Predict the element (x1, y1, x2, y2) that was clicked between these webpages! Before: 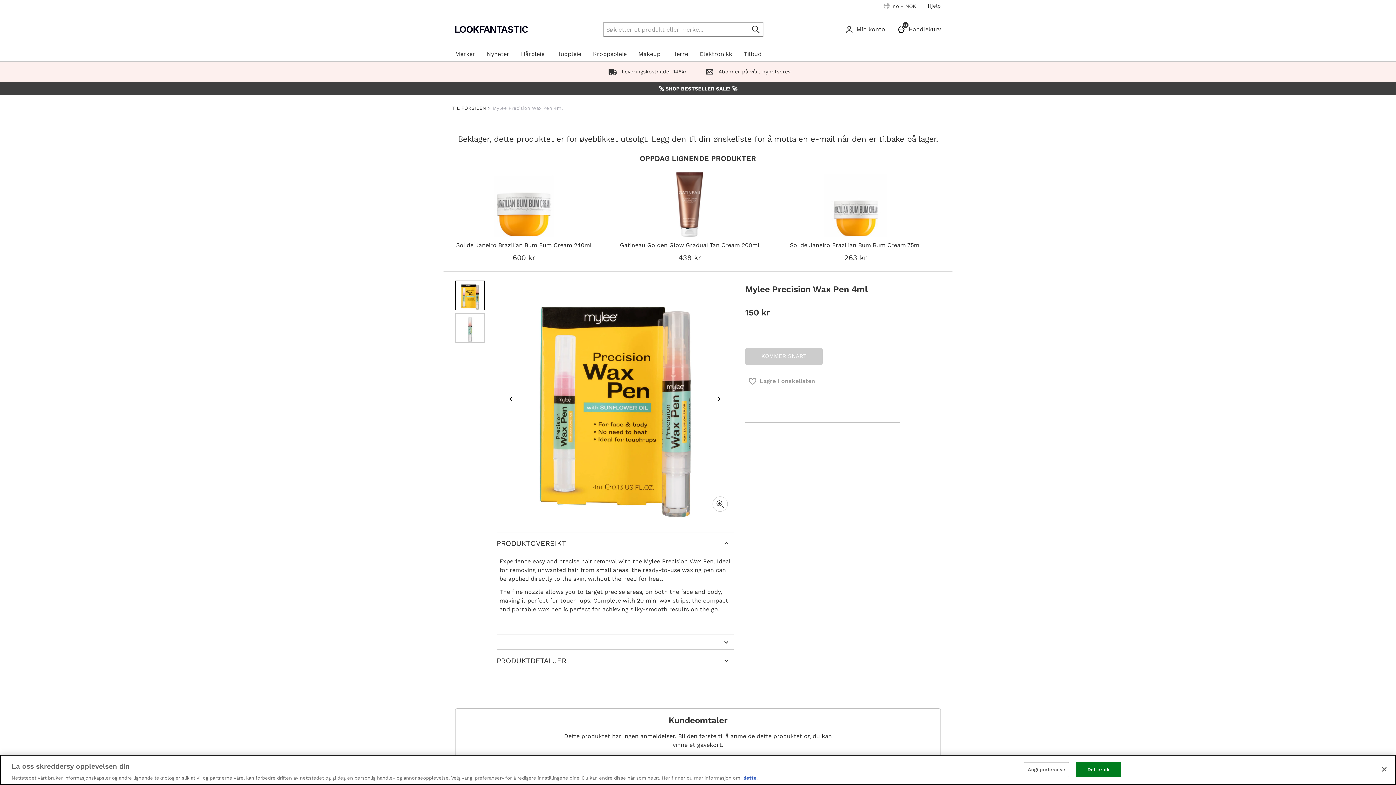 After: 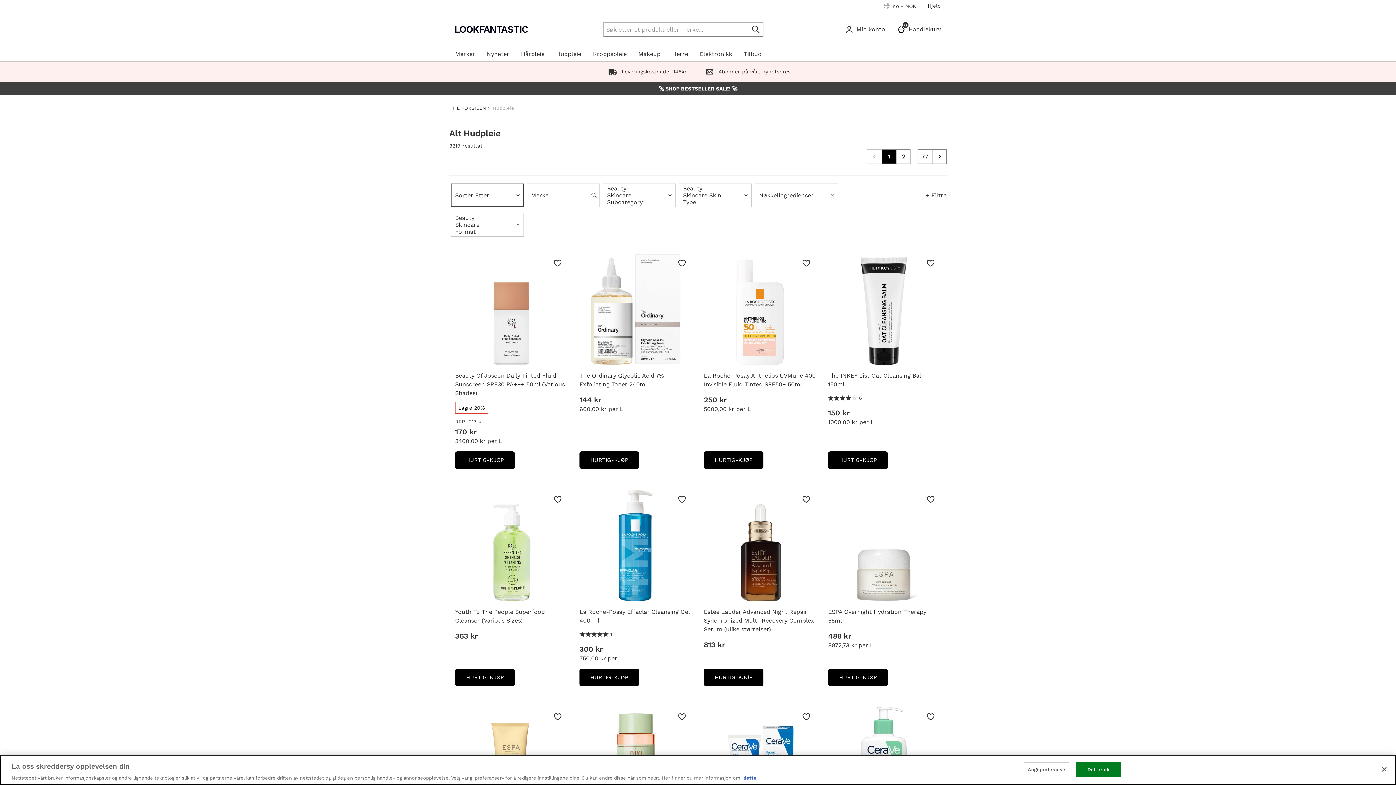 Action: label: Hudpleie bbox: (550, 46, 587, 61)